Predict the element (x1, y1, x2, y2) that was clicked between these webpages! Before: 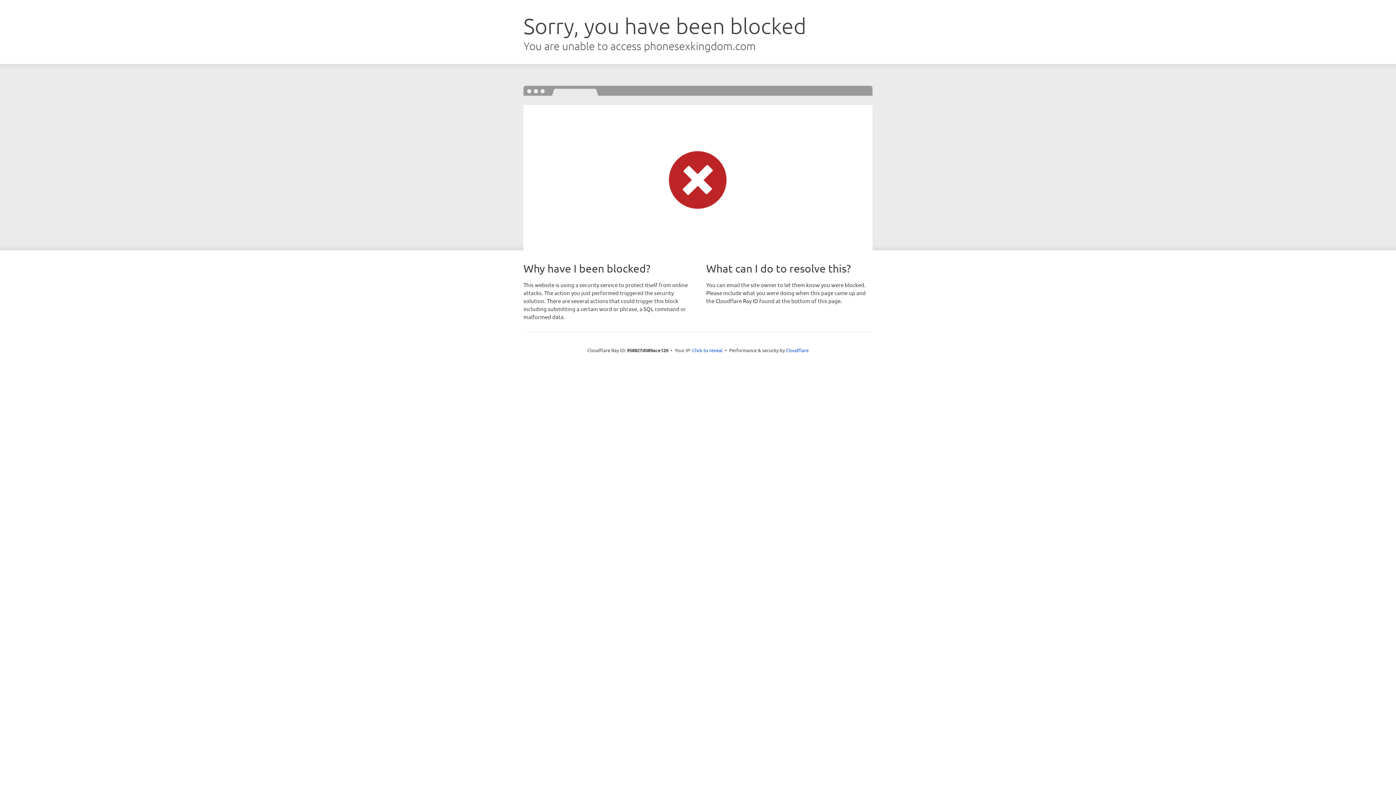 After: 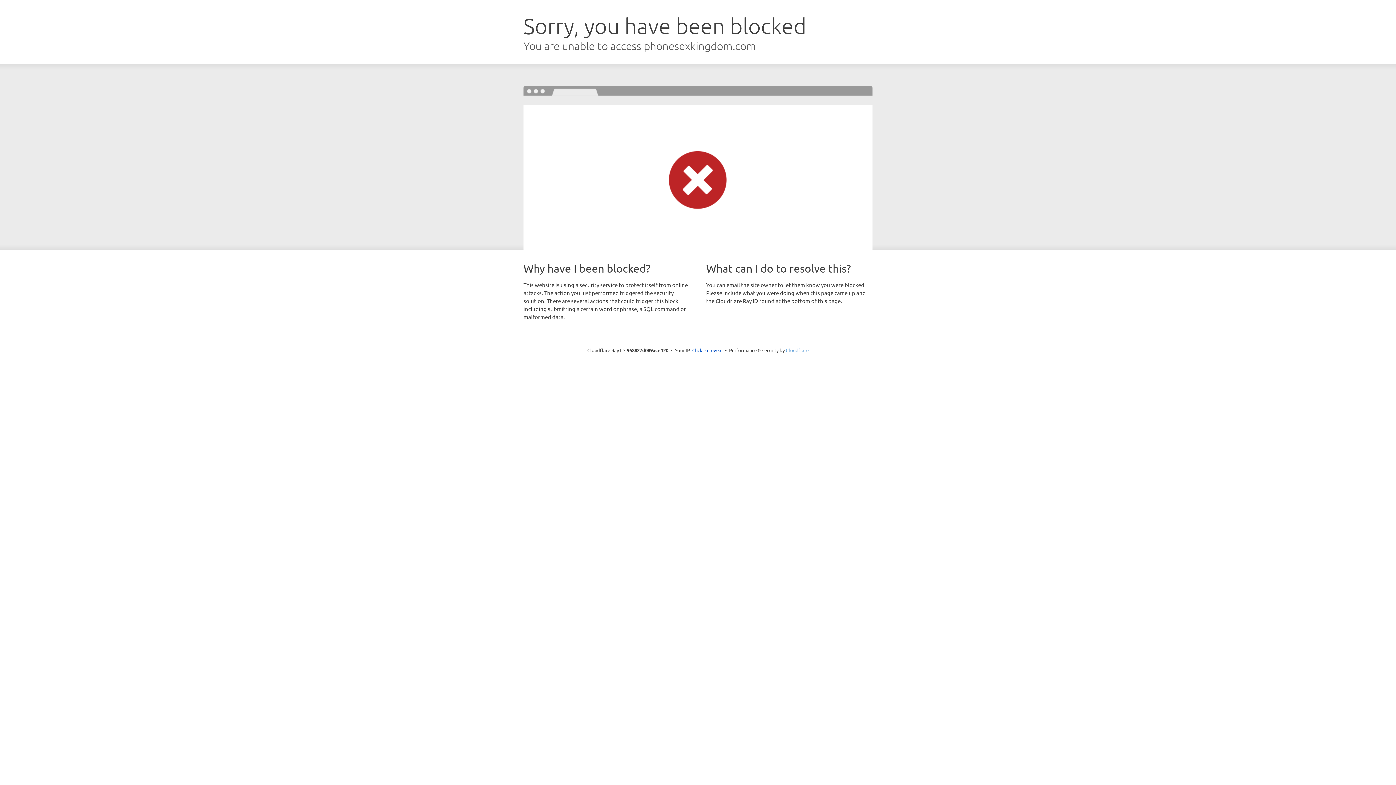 Action: bbox: (786, 347, 808, 353) label: Cloudflare